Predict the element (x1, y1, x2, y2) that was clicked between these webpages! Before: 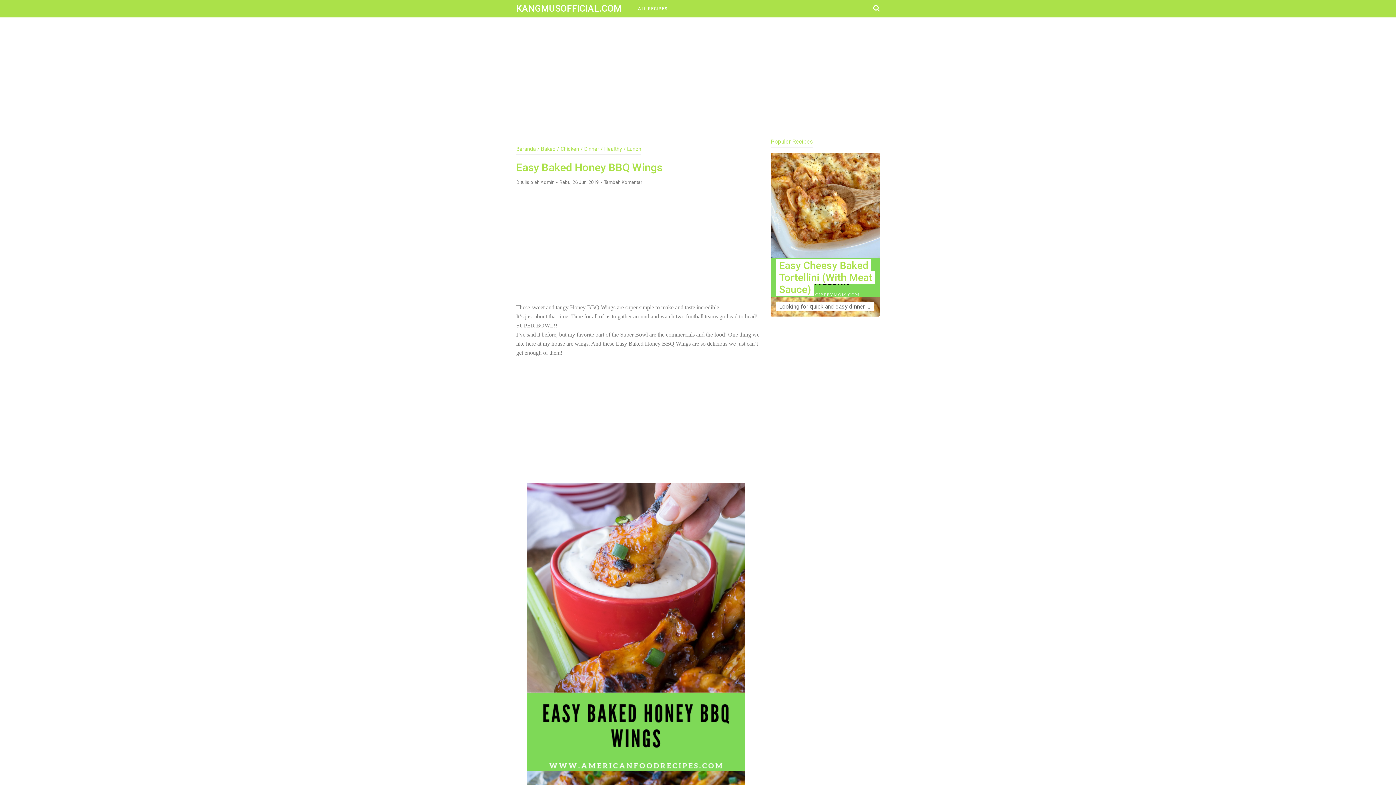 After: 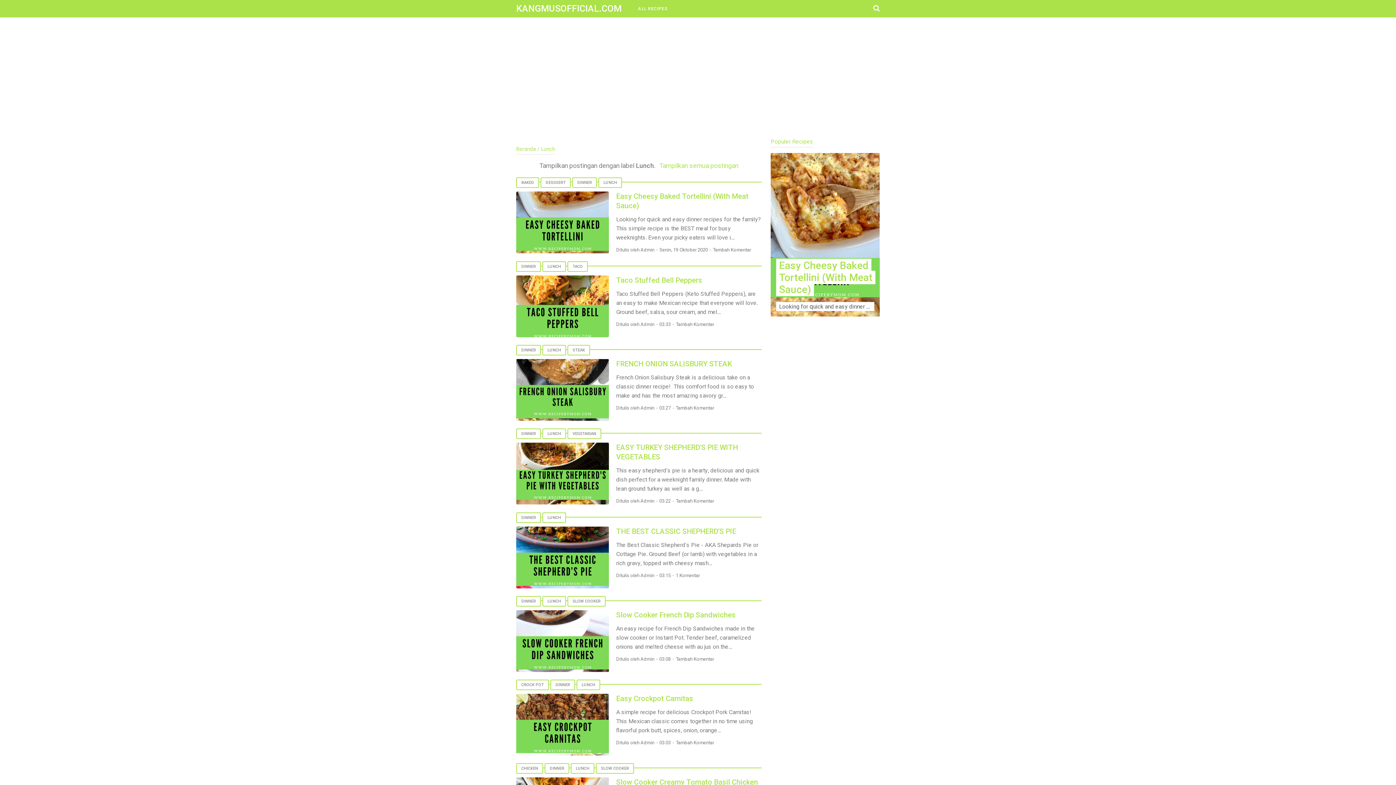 Action: label: Lunch bbox: (627, 146, 641, 152)